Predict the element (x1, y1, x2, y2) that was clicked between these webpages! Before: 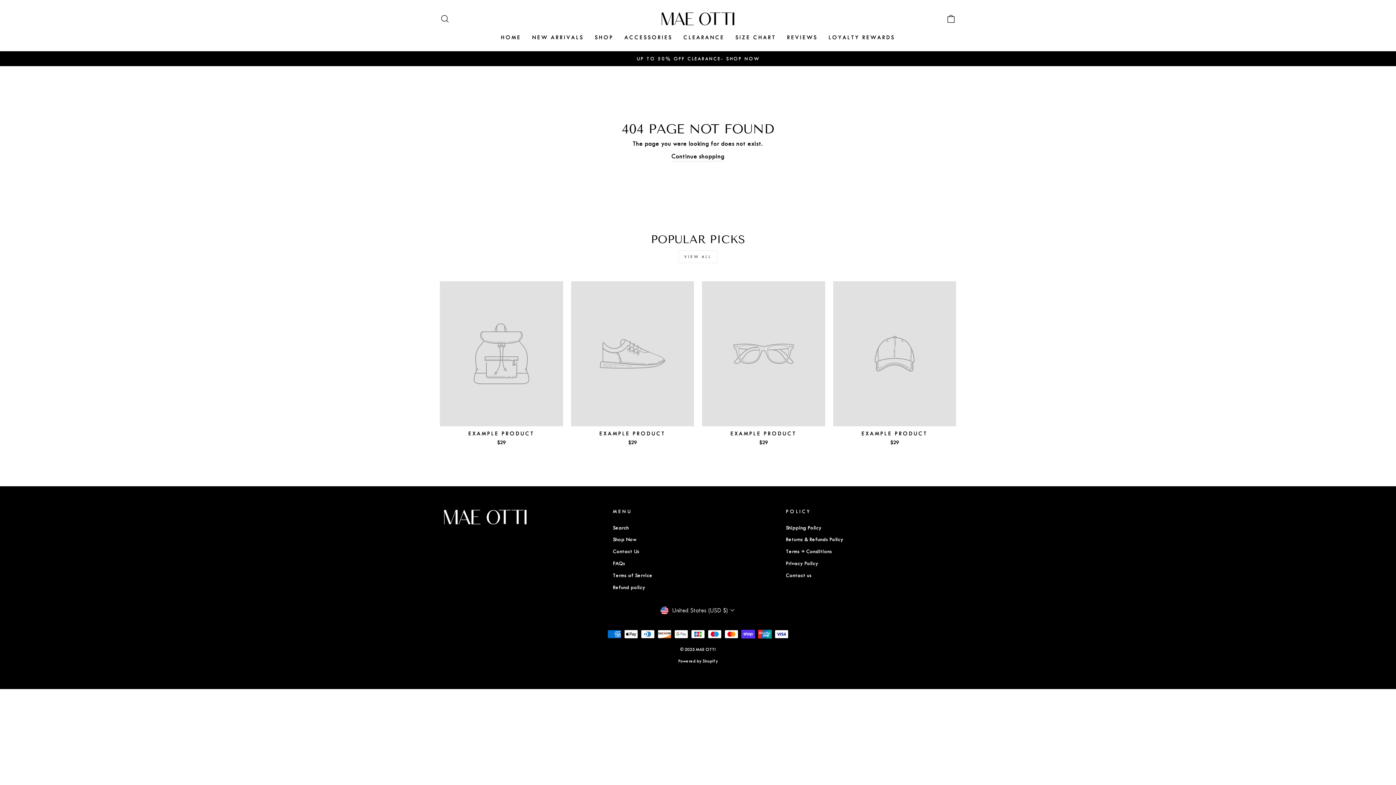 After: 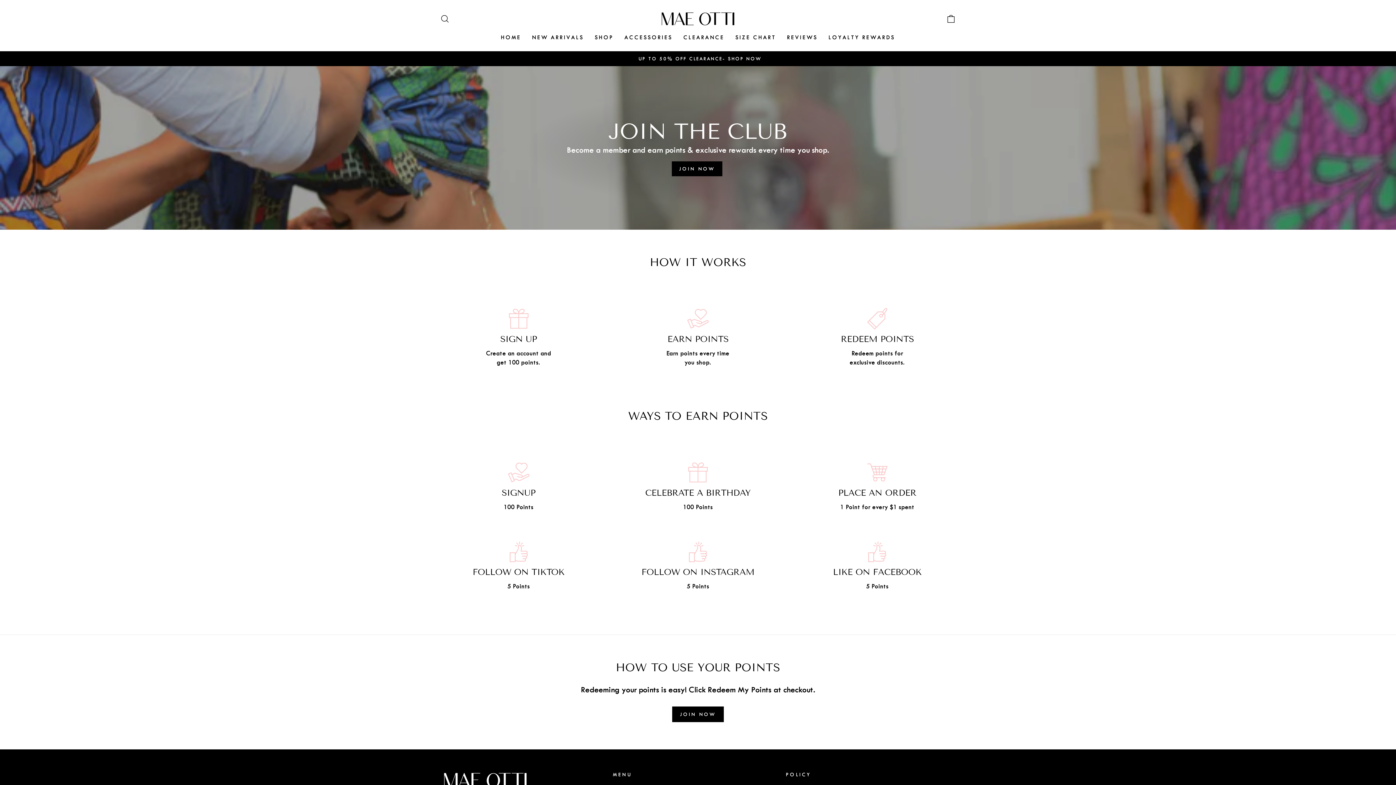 Action: bbox: (823, 30, 900, 44) label: LOYALTY REWARDS